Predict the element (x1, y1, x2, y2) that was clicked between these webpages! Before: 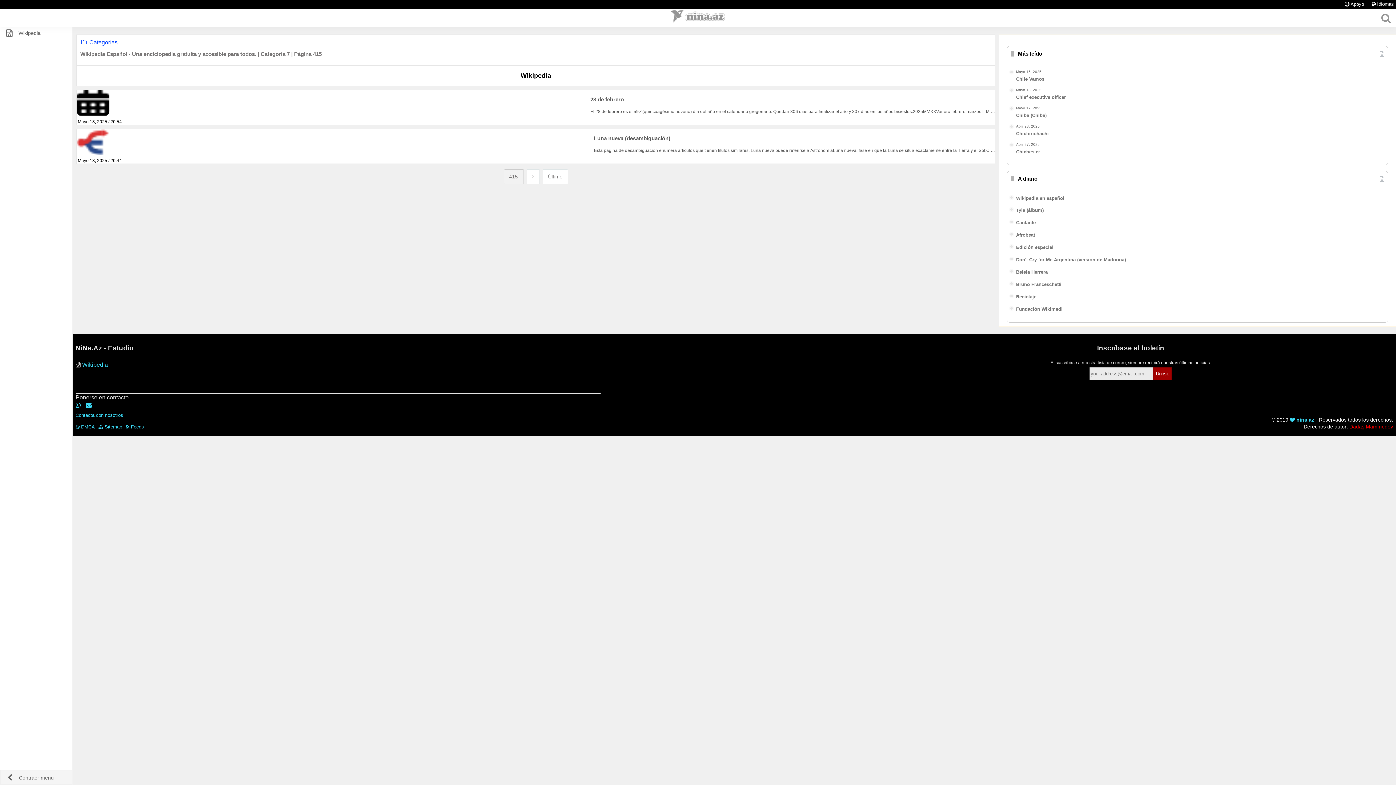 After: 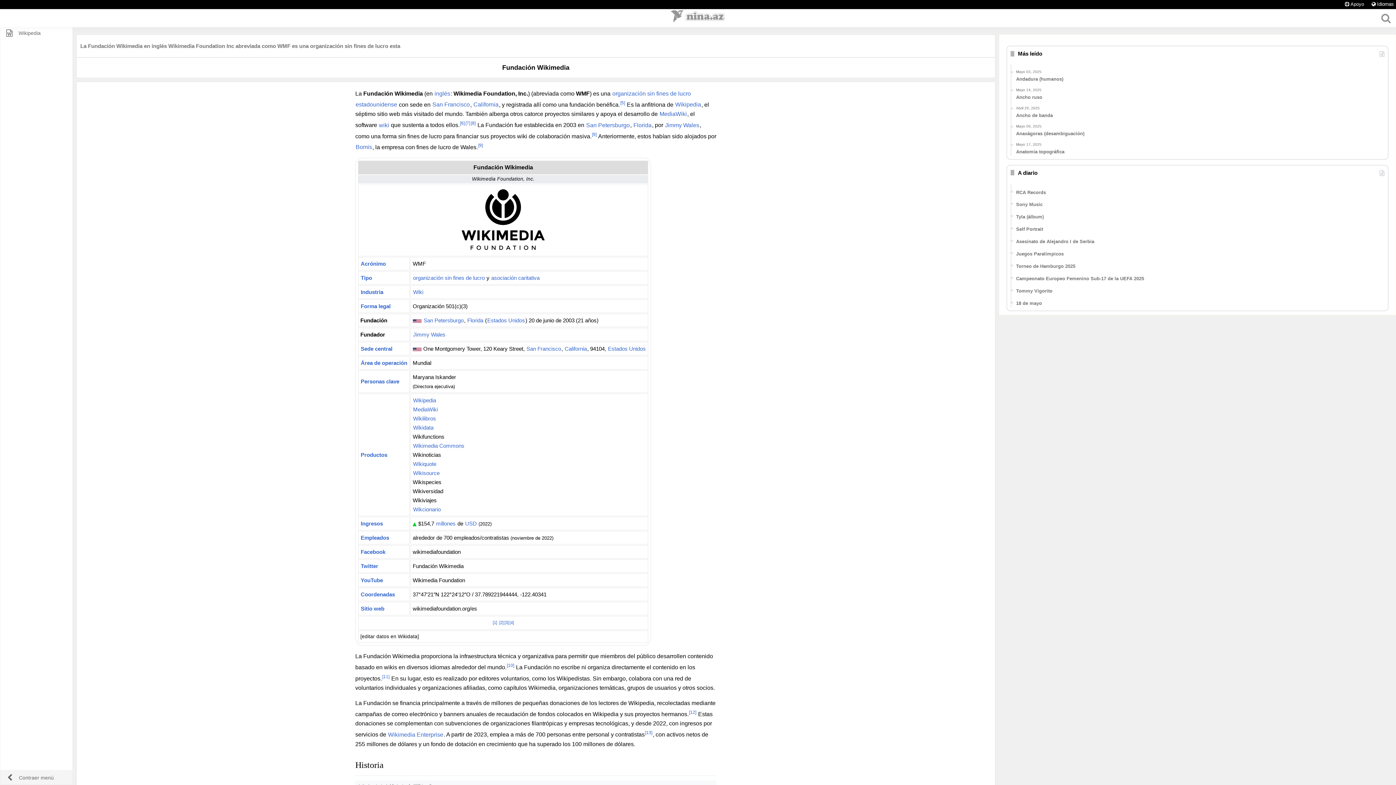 Action: bbox: (1016, 306, 1384, 312) label: Fundación Wikimedi